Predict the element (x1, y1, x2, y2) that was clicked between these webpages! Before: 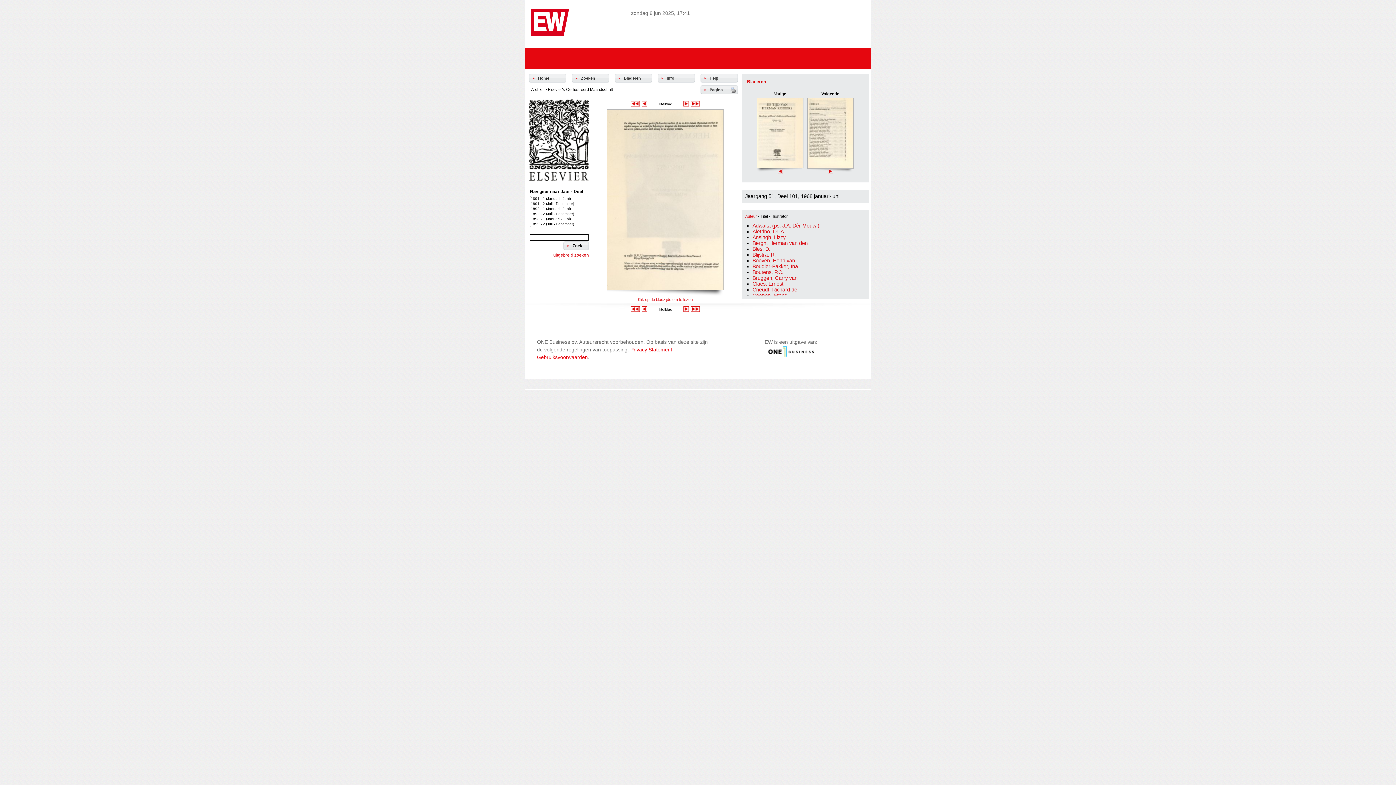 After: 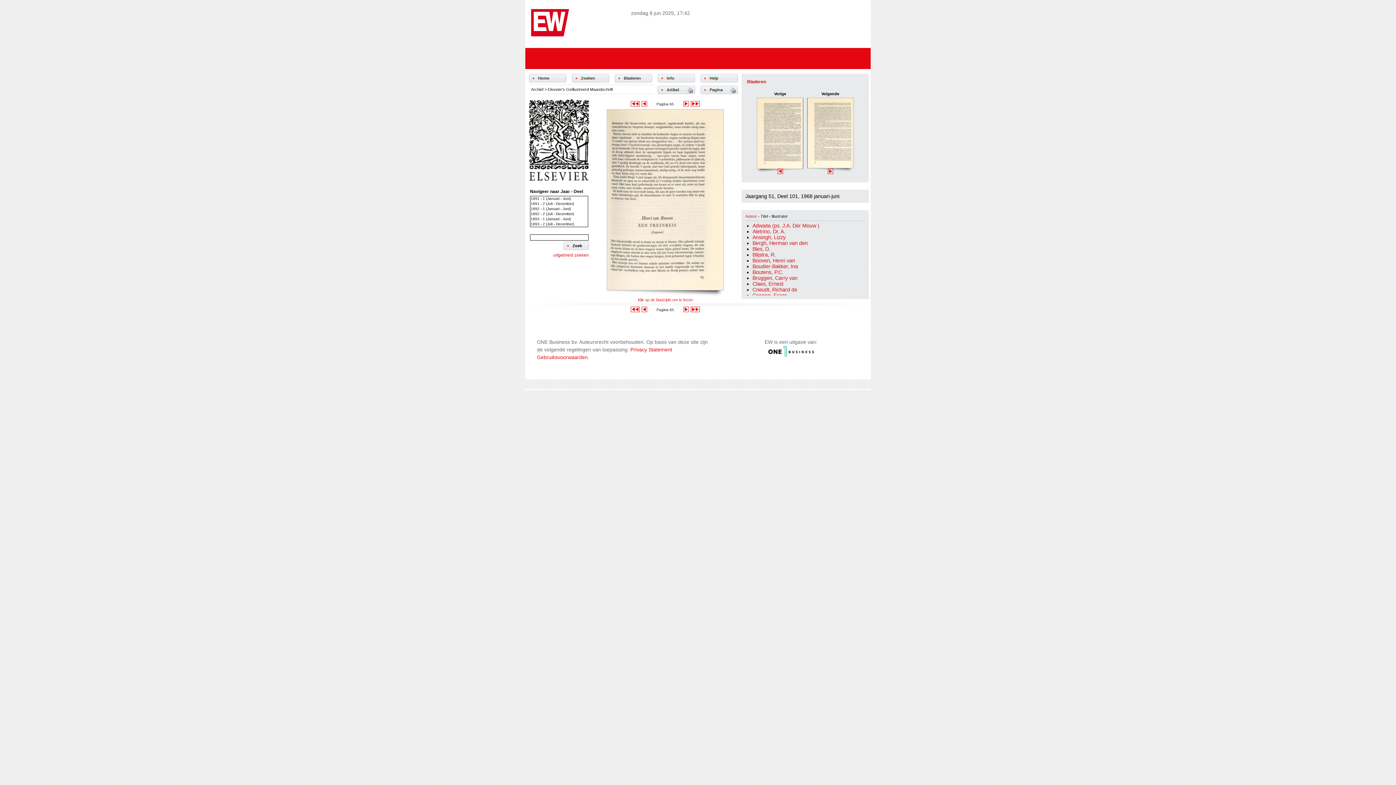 Action: label: Booven, Henri van bbox: (752, 257, 795, 263)